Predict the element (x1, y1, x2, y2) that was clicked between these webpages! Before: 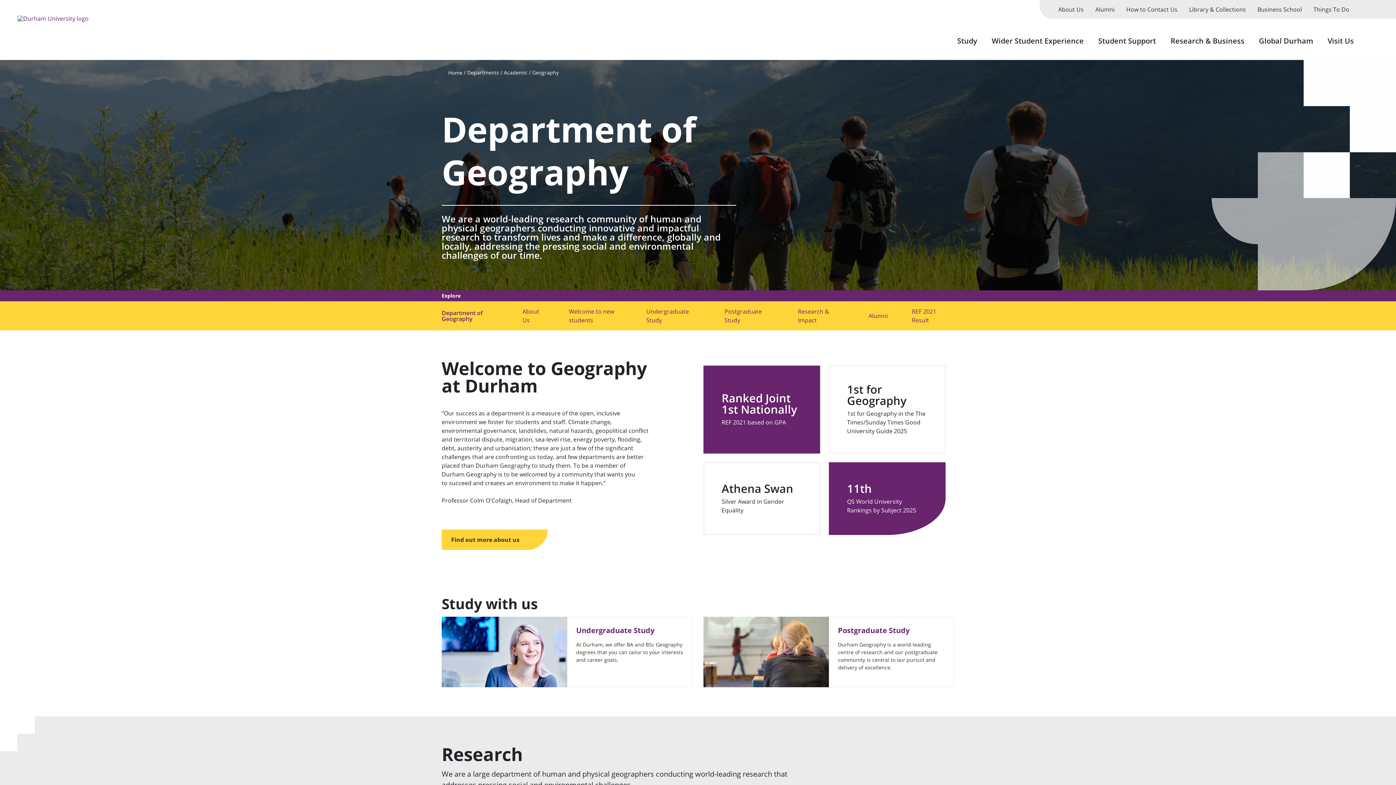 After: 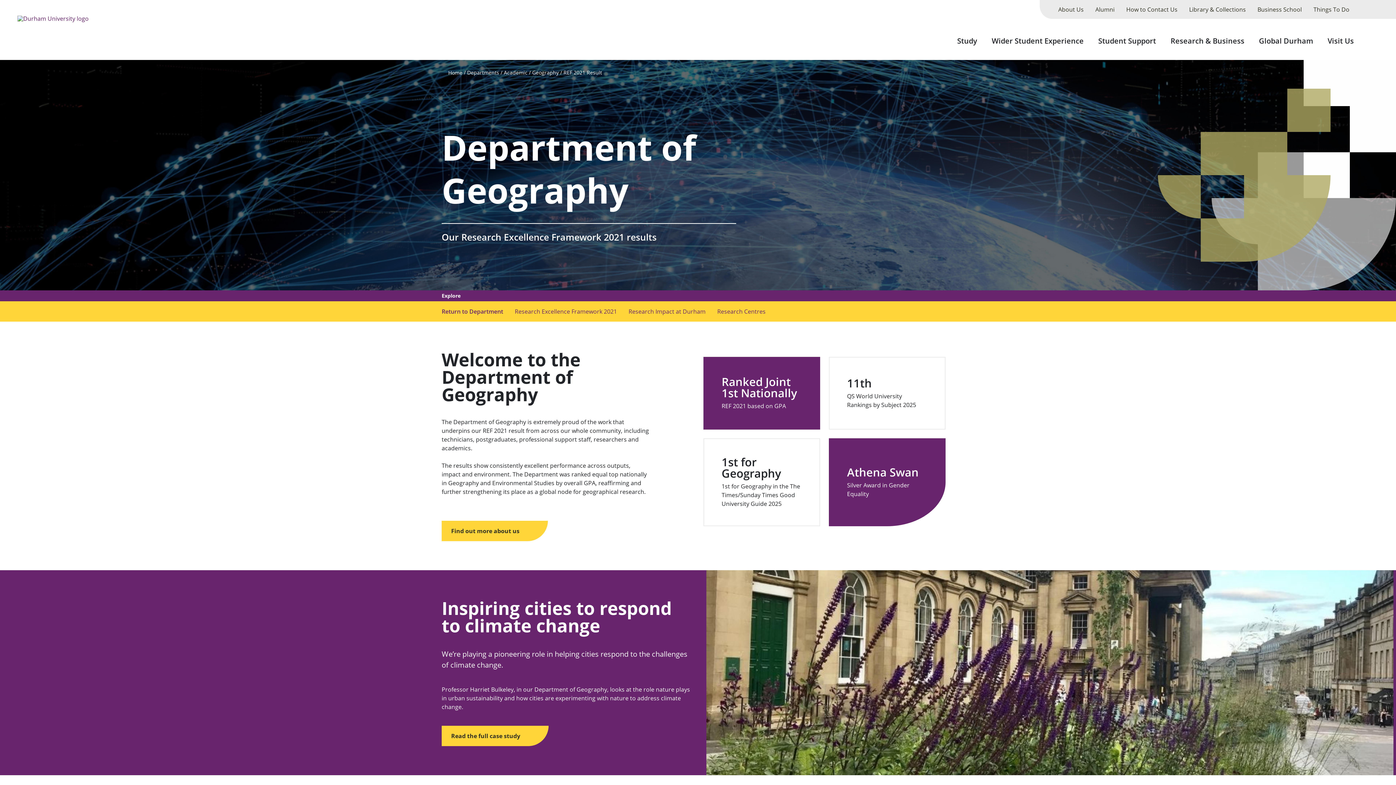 Action: label: REF 2021 Result bbox: (909, 301, 954, 330)